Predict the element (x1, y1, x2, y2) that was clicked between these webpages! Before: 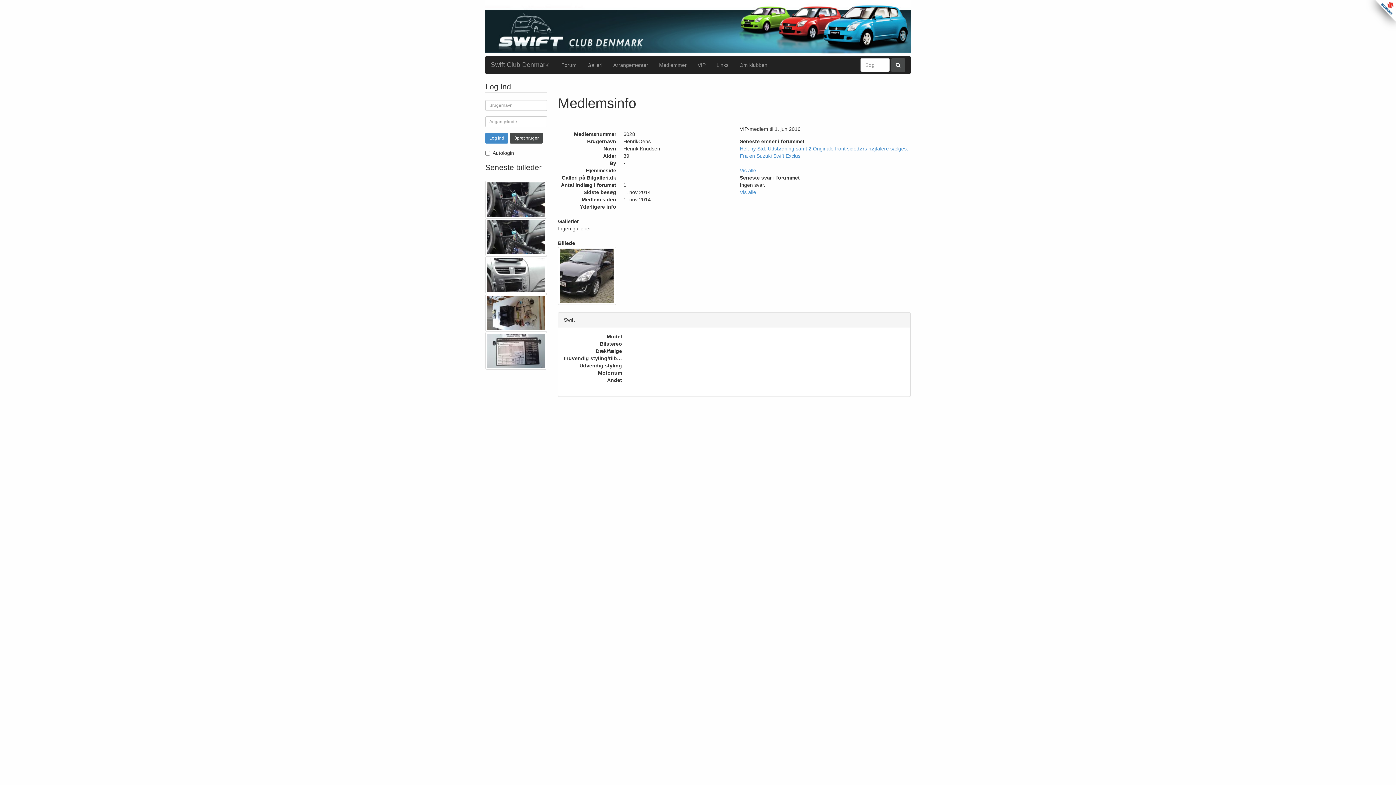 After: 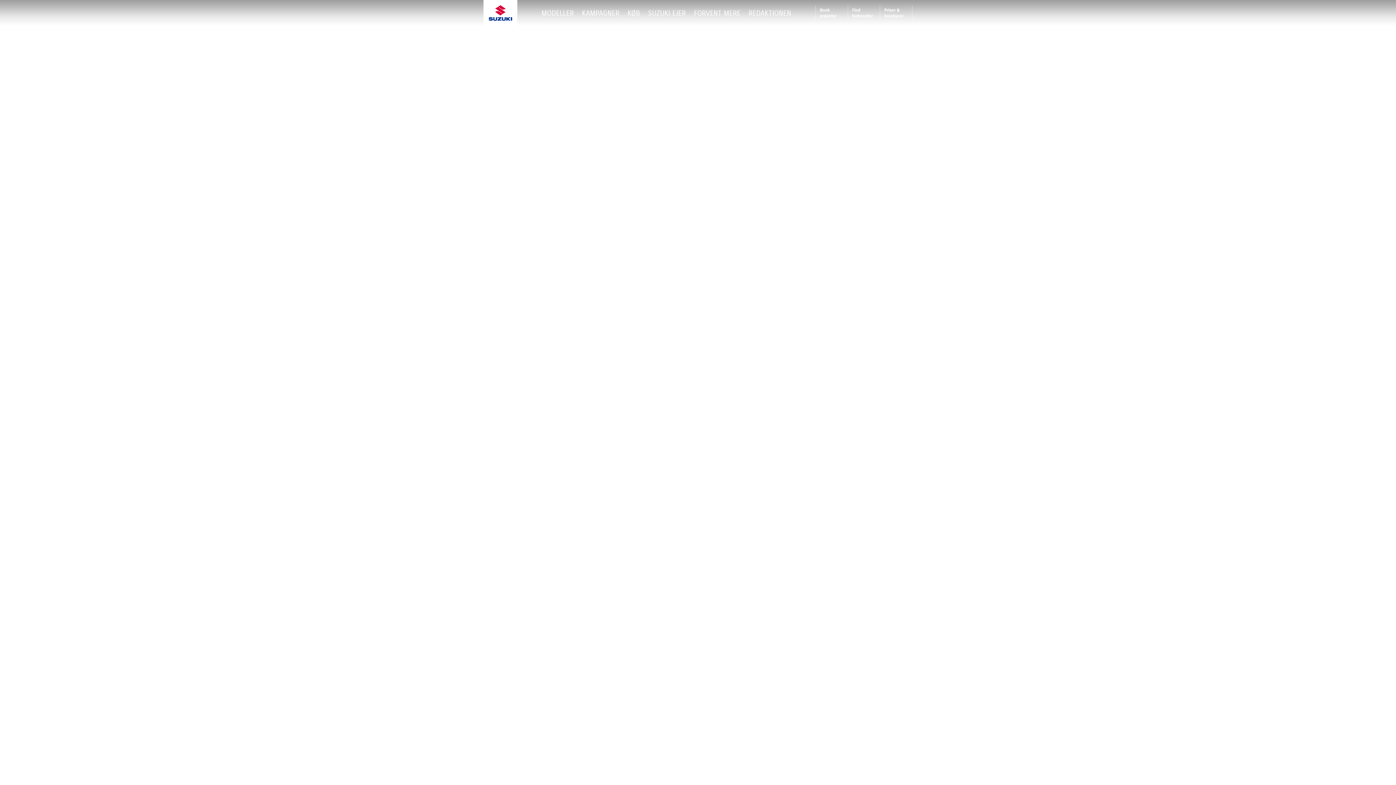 Action: bbox: (1356, 18, 1396, 23)